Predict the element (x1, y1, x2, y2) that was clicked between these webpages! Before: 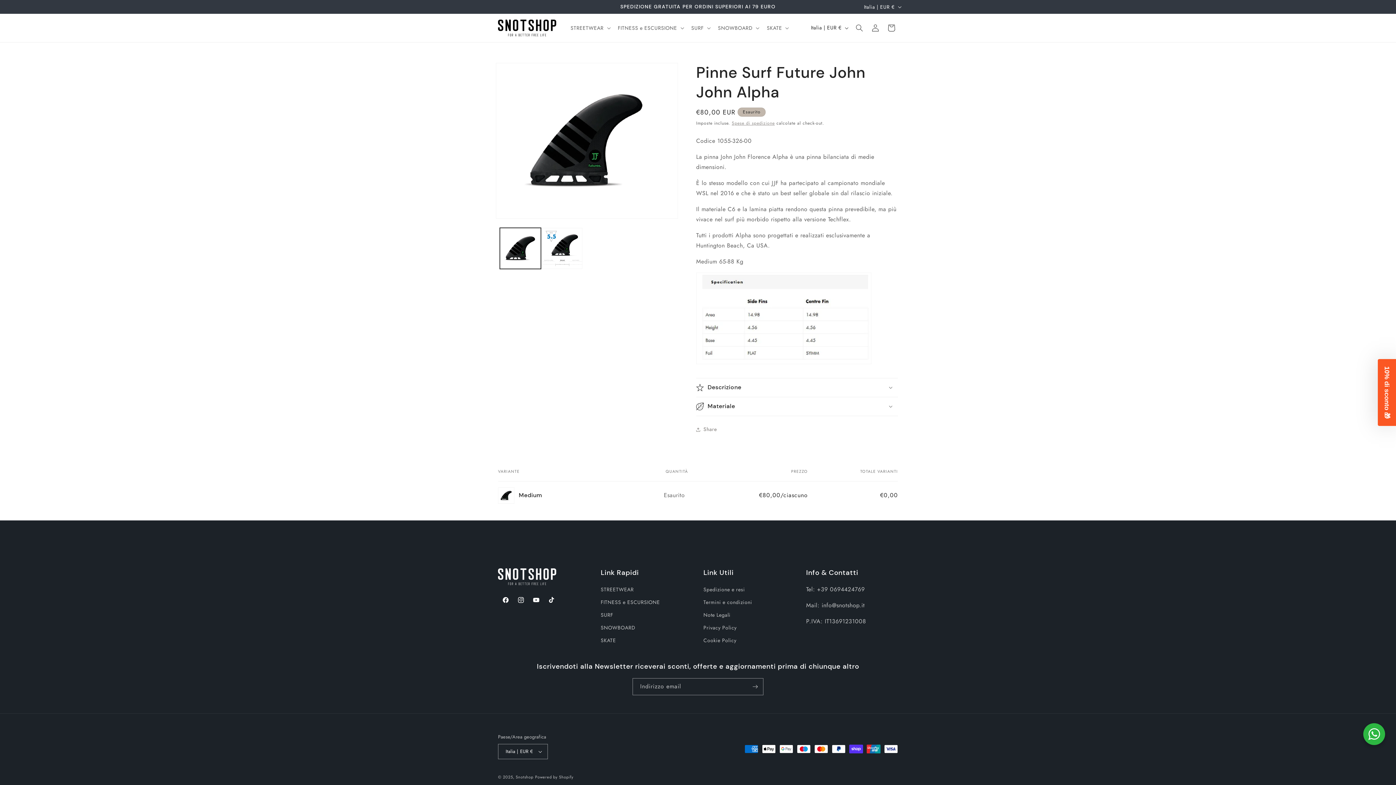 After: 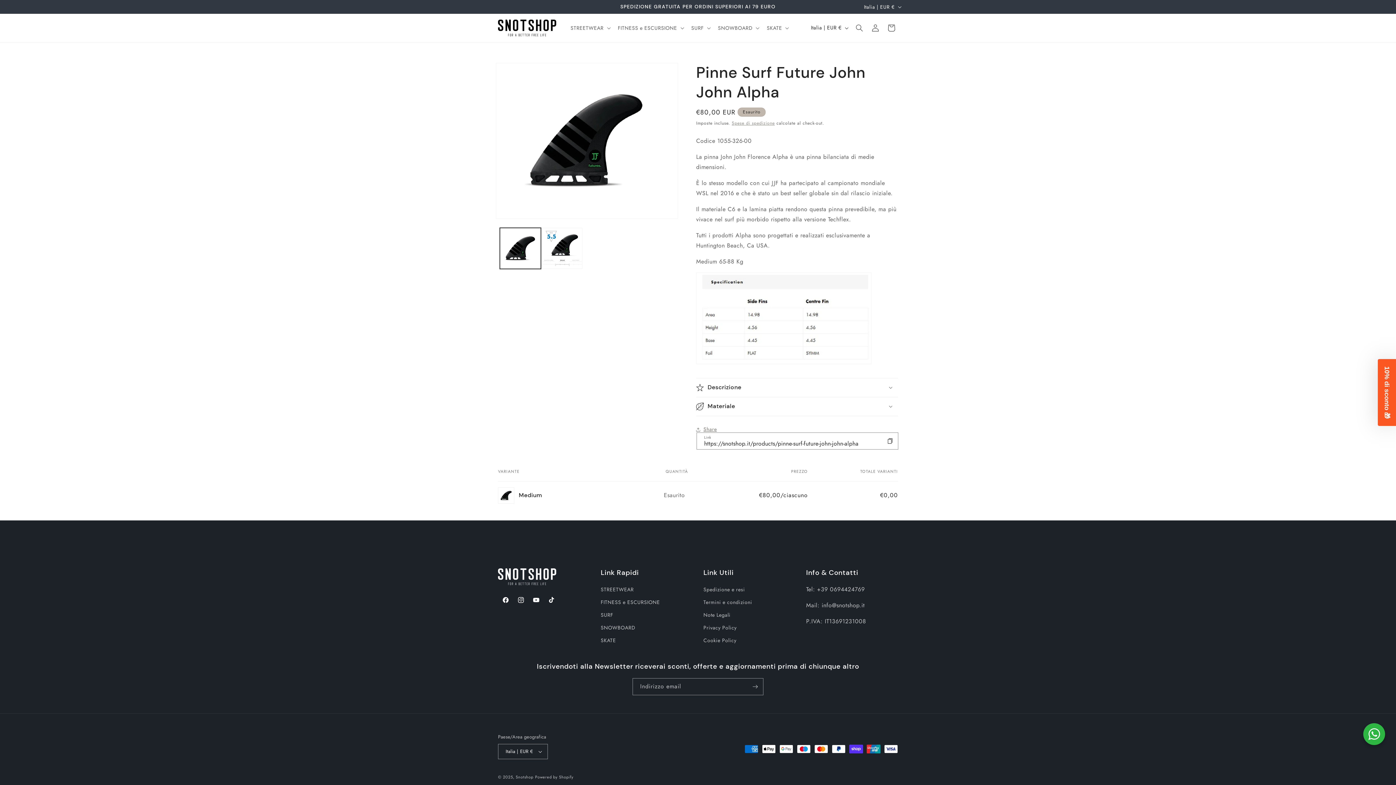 Action: label: Share bbox: (696, 421, 717, 437)